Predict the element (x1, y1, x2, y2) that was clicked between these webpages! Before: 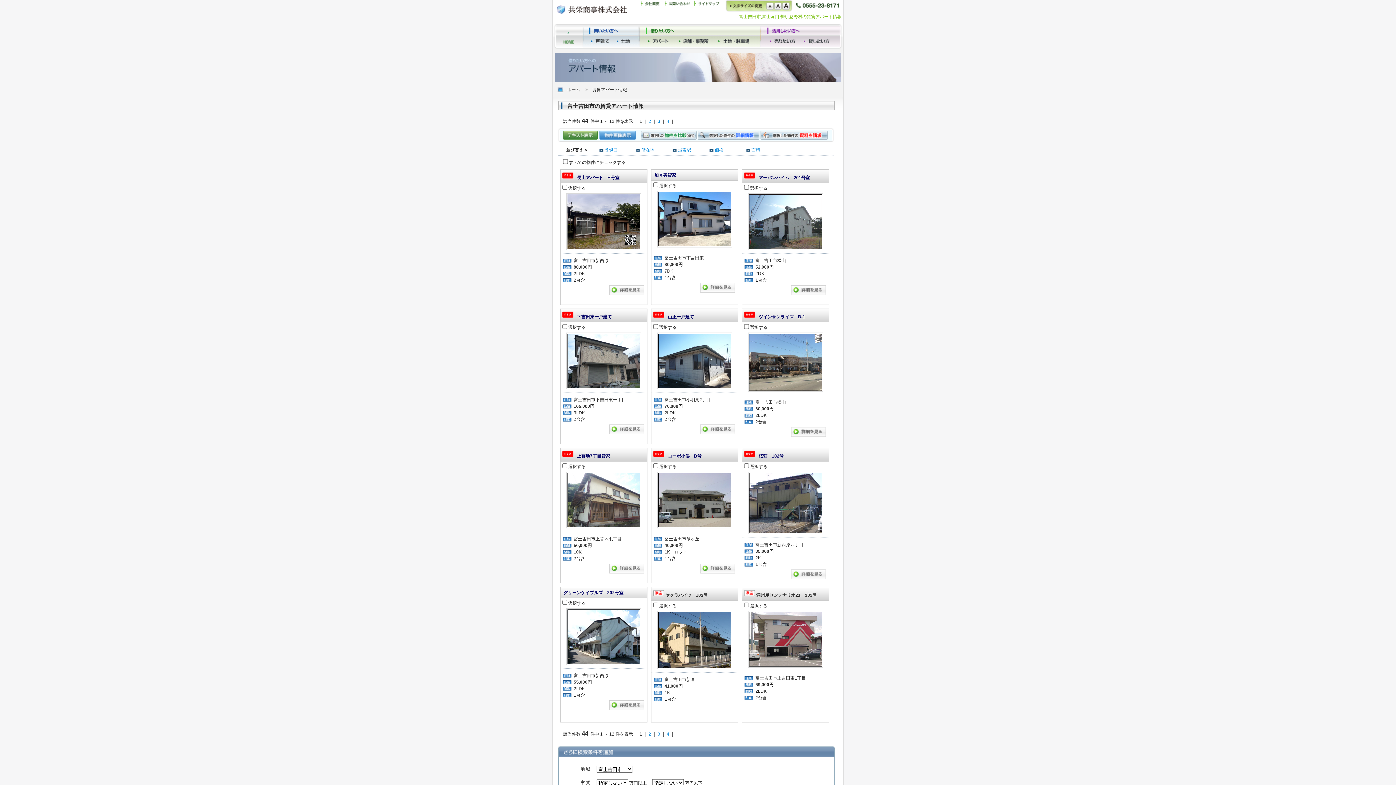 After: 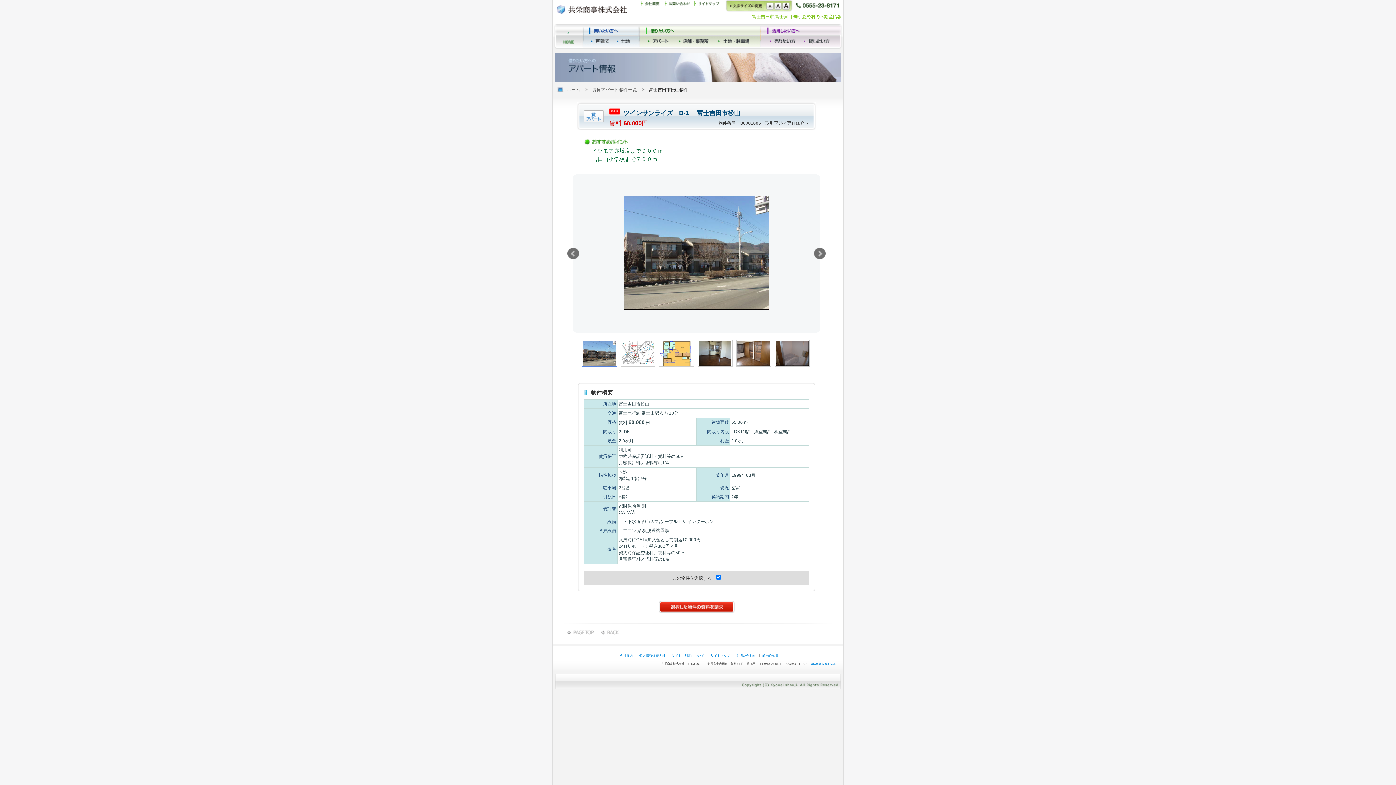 Action: bbox: (748, 387, 823, 393)